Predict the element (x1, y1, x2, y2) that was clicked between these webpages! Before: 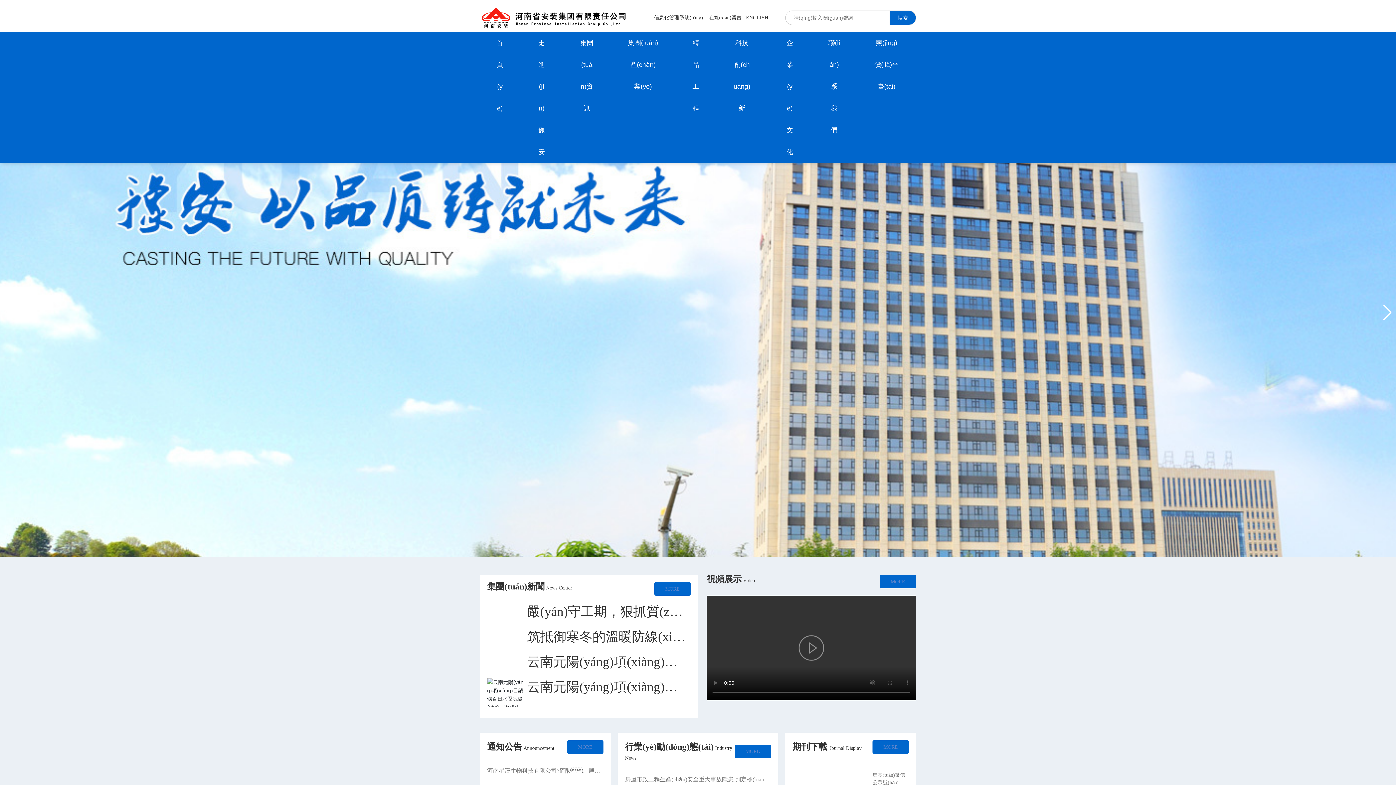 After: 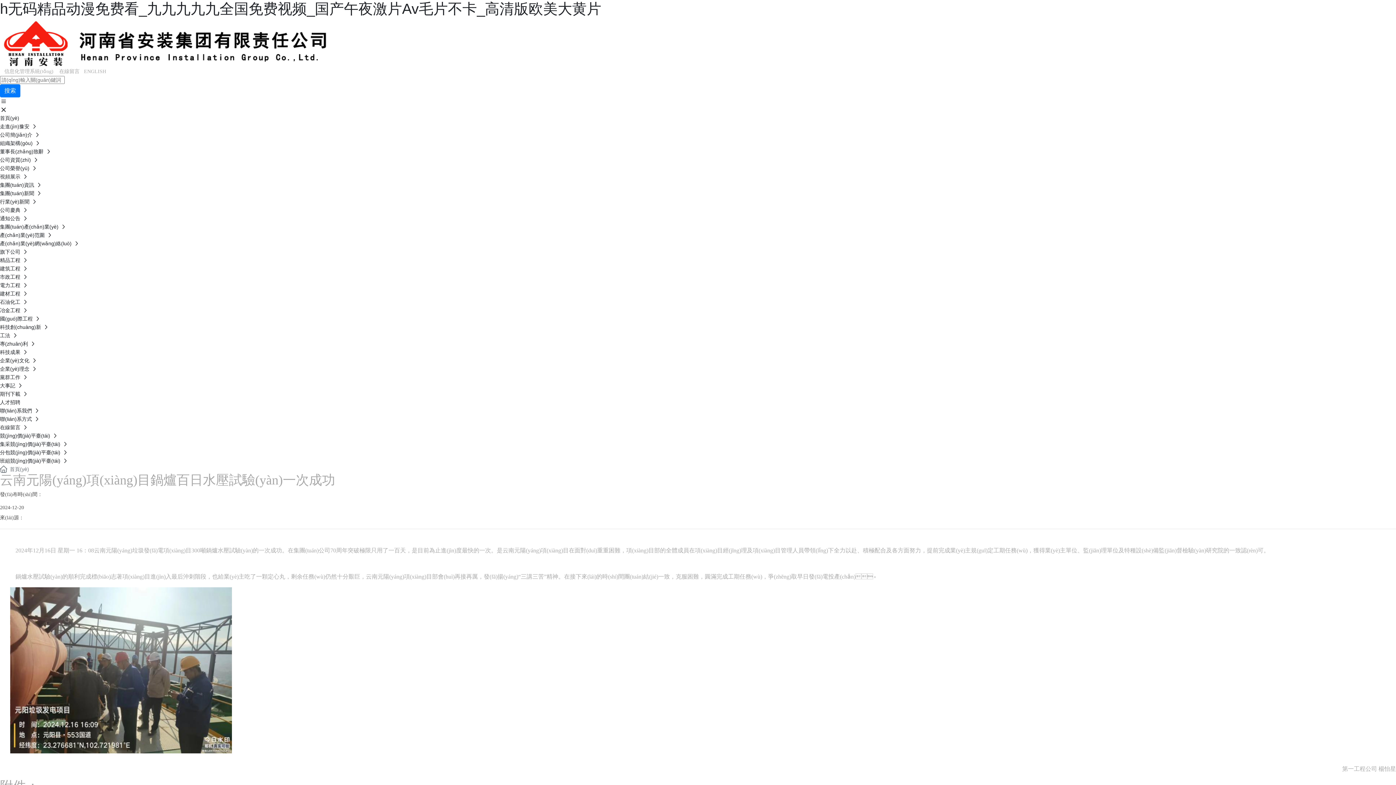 Action: bbox: (487, 691, 523, 697)